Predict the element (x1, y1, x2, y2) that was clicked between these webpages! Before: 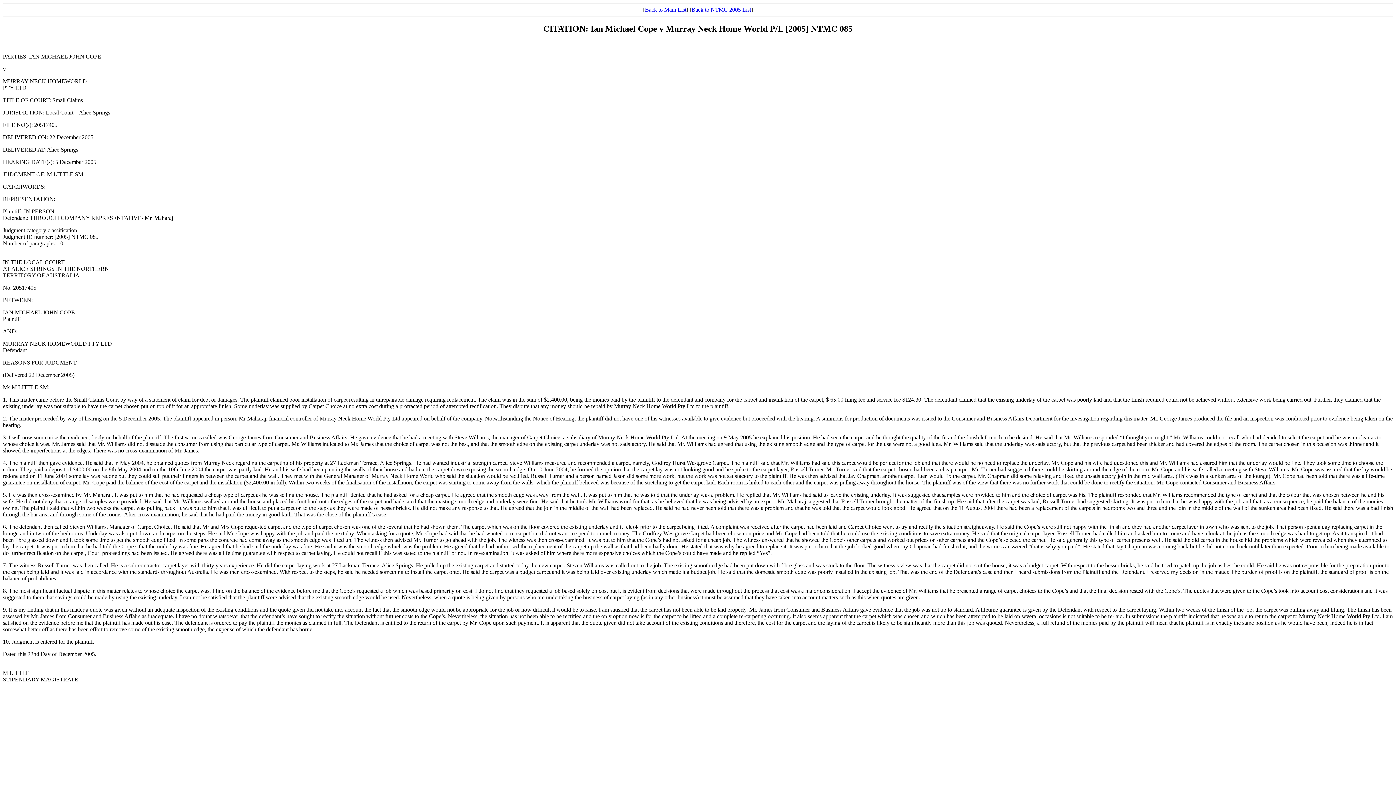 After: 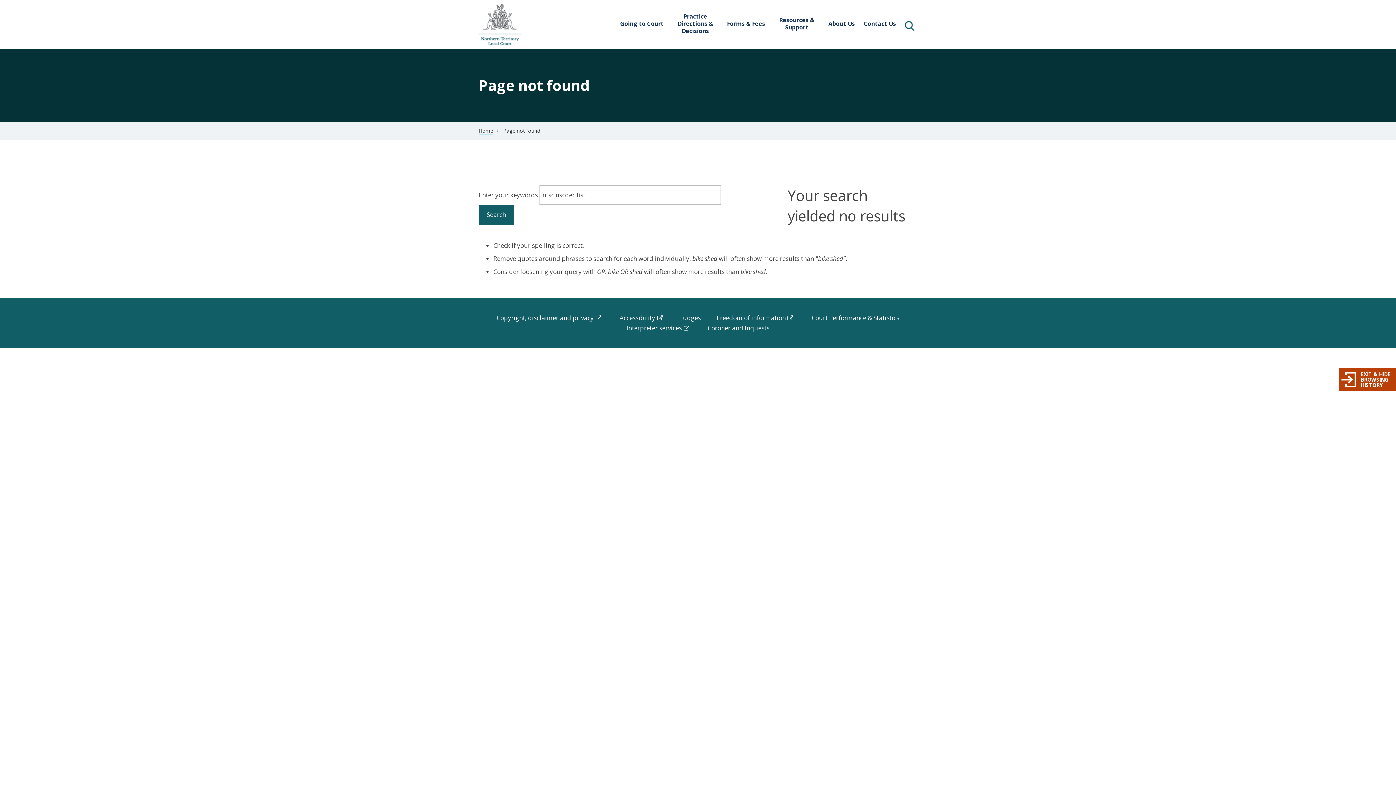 Action: label: Back to Main List bbox: (645, 6, 686, 12)